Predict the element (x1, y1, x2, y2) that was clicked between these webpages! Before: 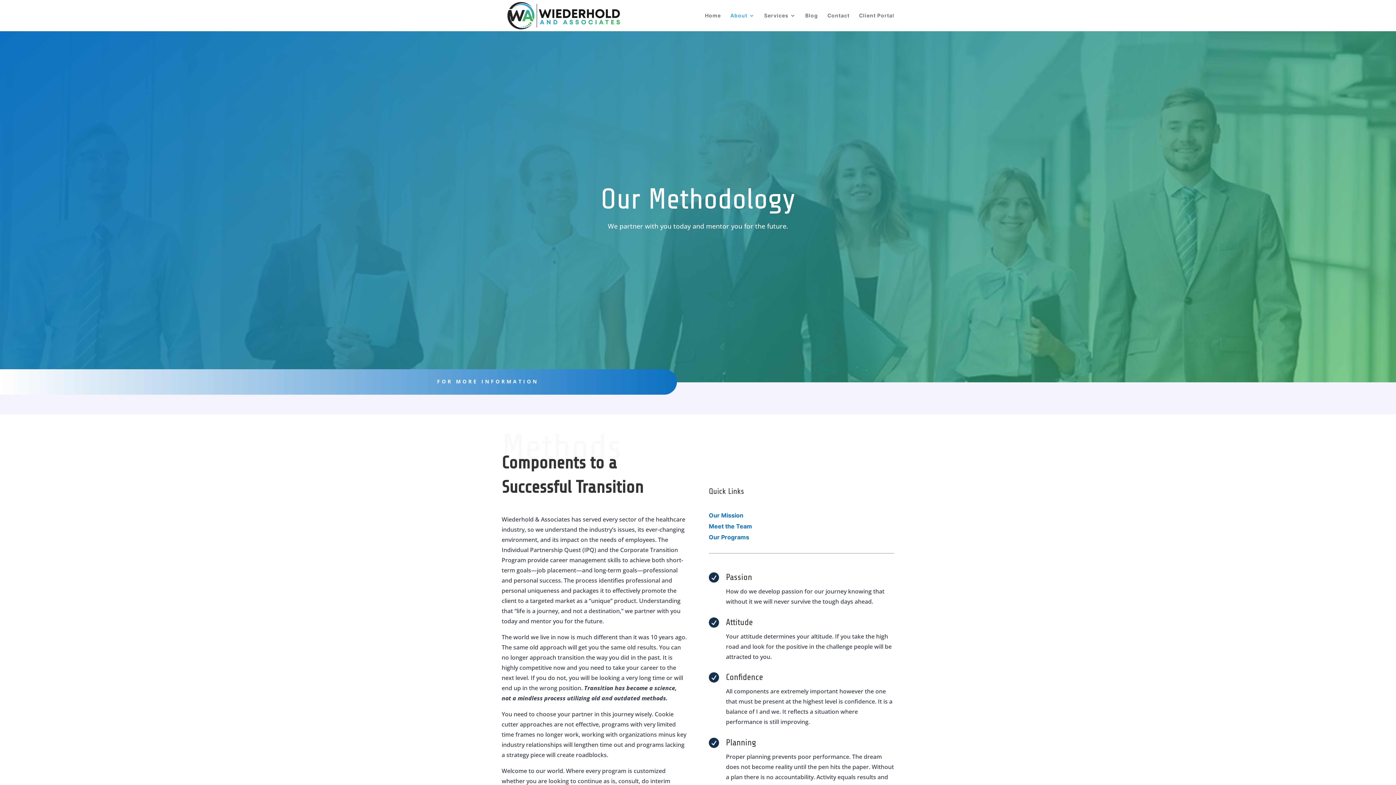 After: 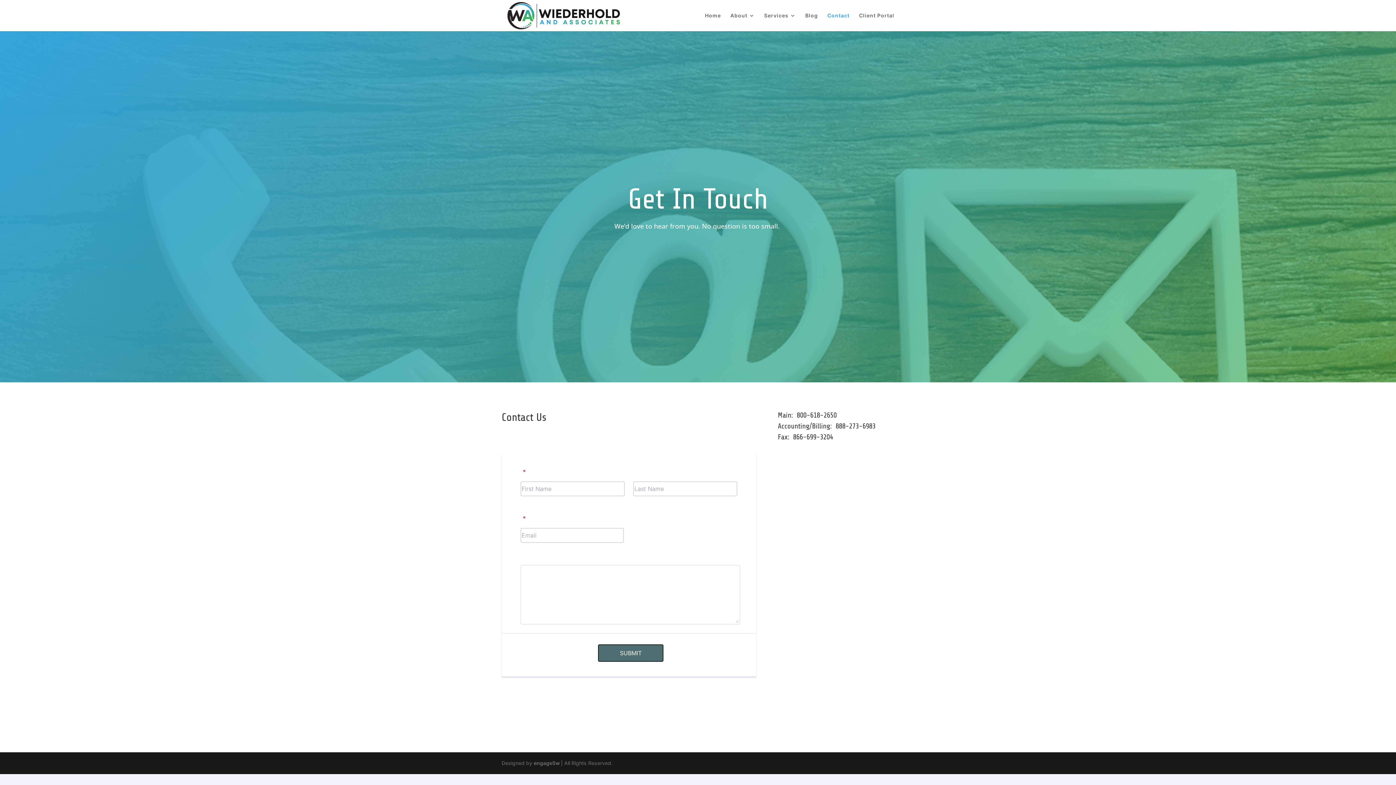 Action: bbox: (827, 13, 849, 31) label: Contact